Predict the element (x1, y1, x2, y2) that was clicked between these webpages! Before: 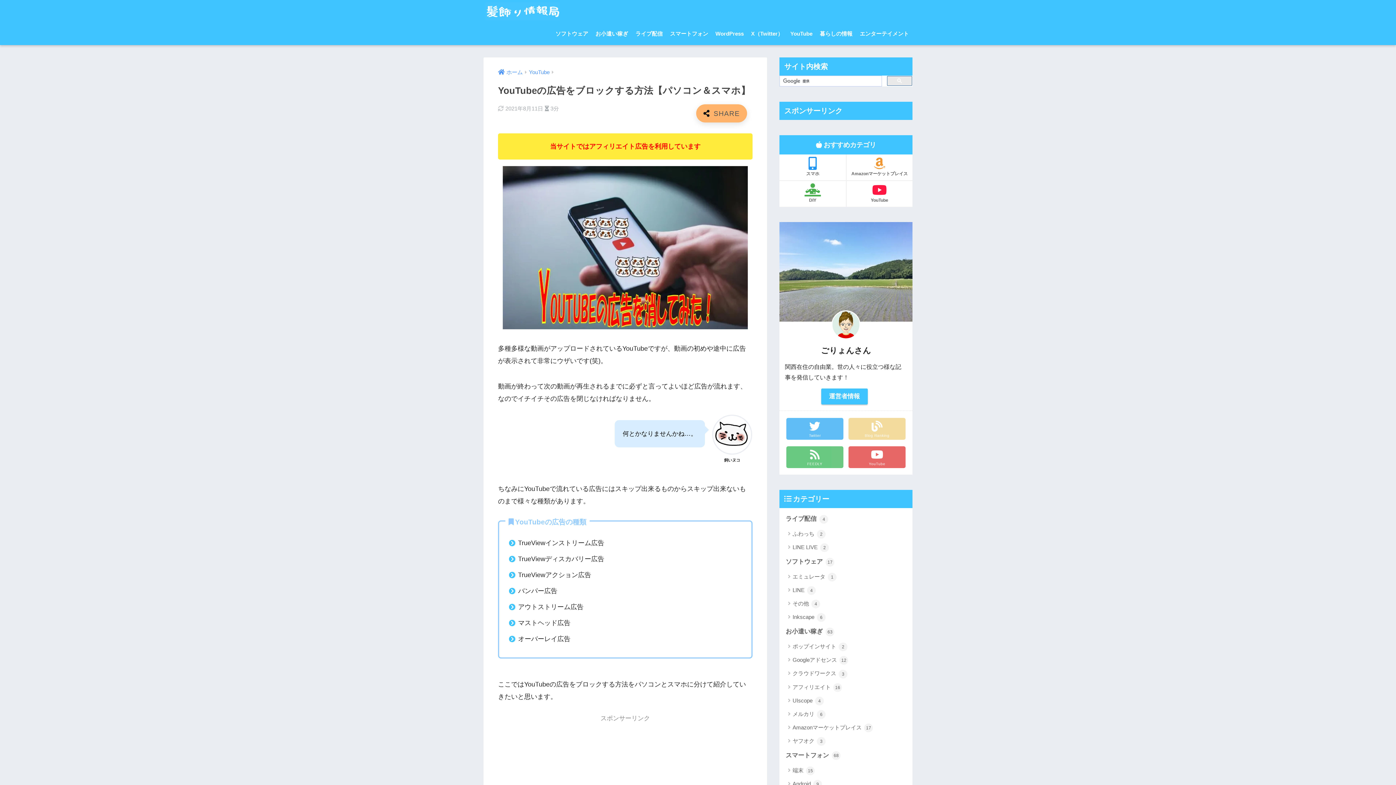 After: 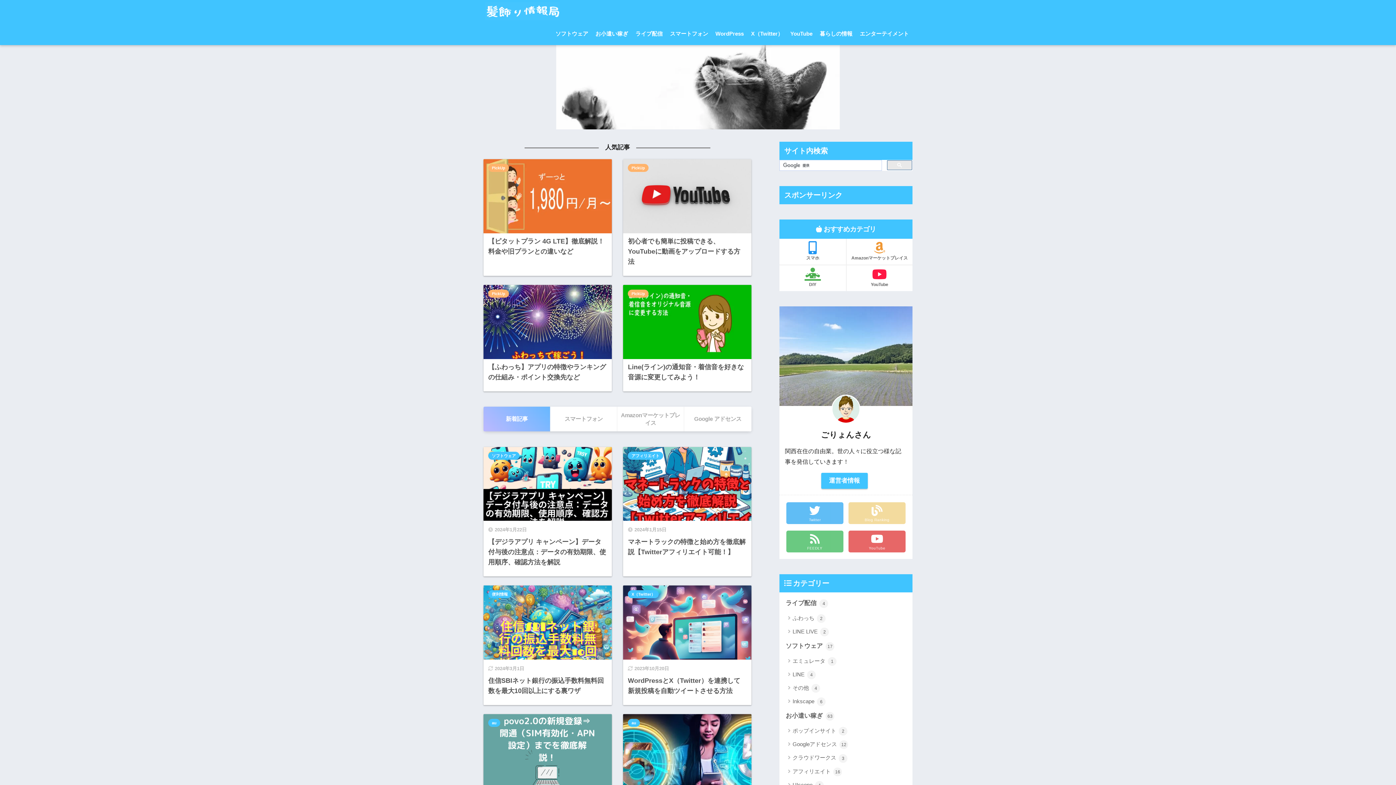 Action: bbox: (485, 6, 562, 16)